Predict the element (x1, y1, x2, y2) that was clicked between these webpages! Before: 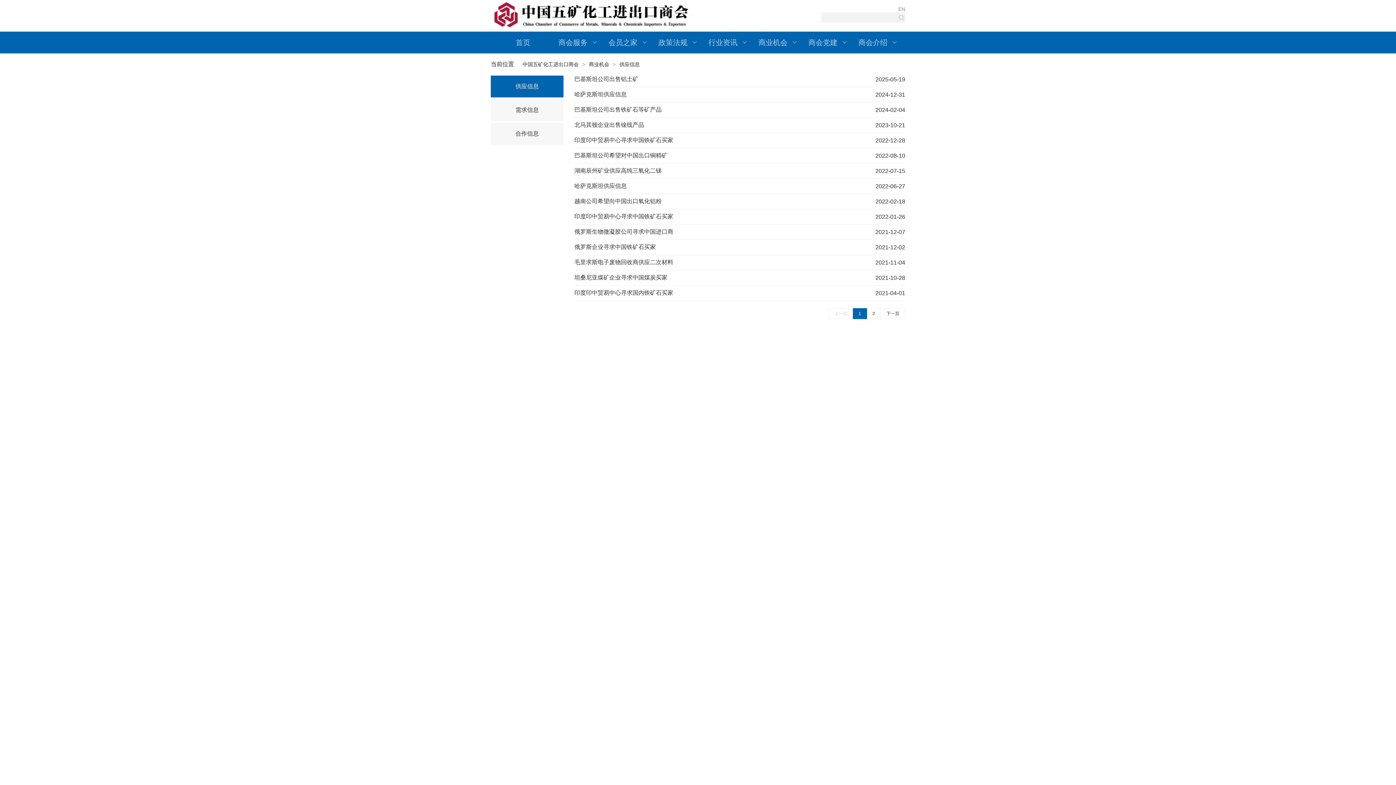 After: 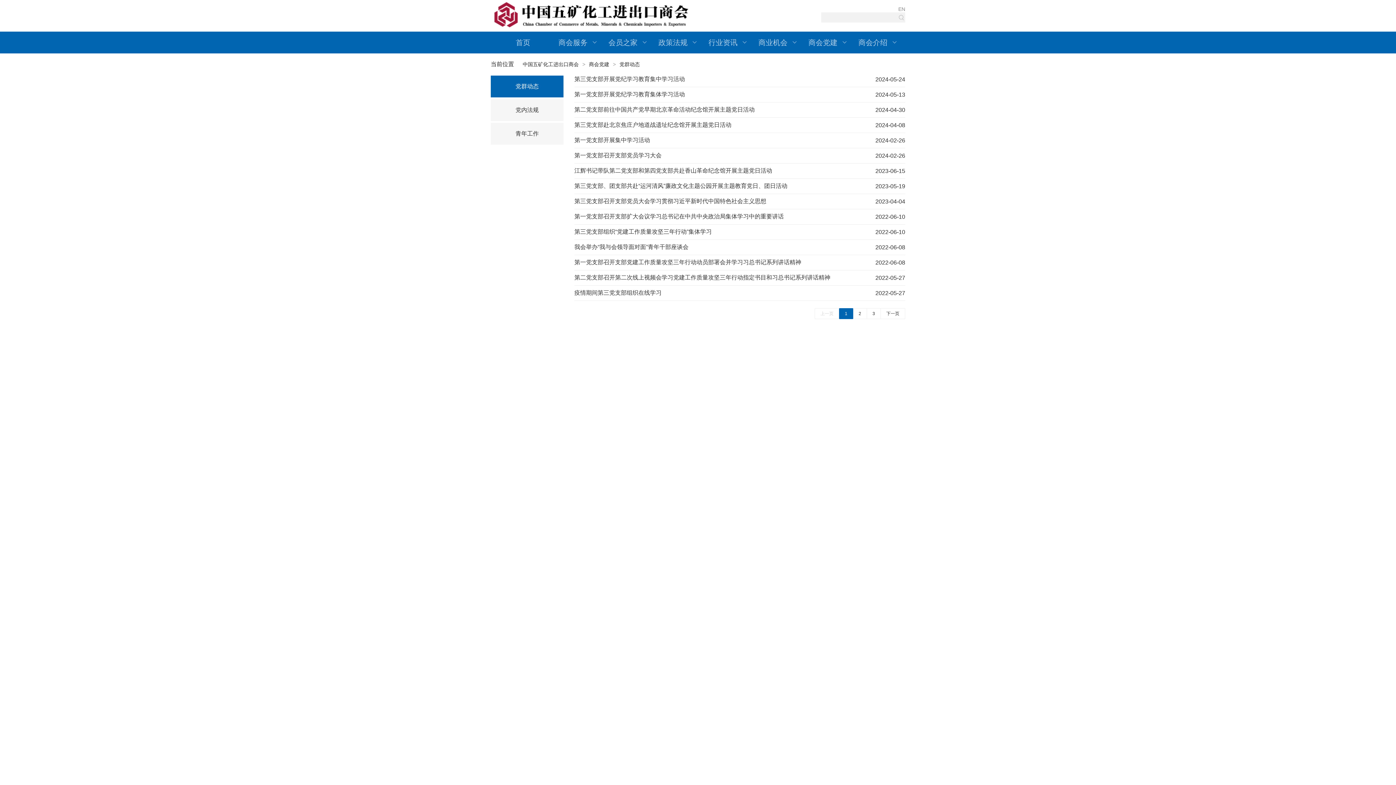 Action: label: 商会党建 bbox: (798, 31, 848, 53)